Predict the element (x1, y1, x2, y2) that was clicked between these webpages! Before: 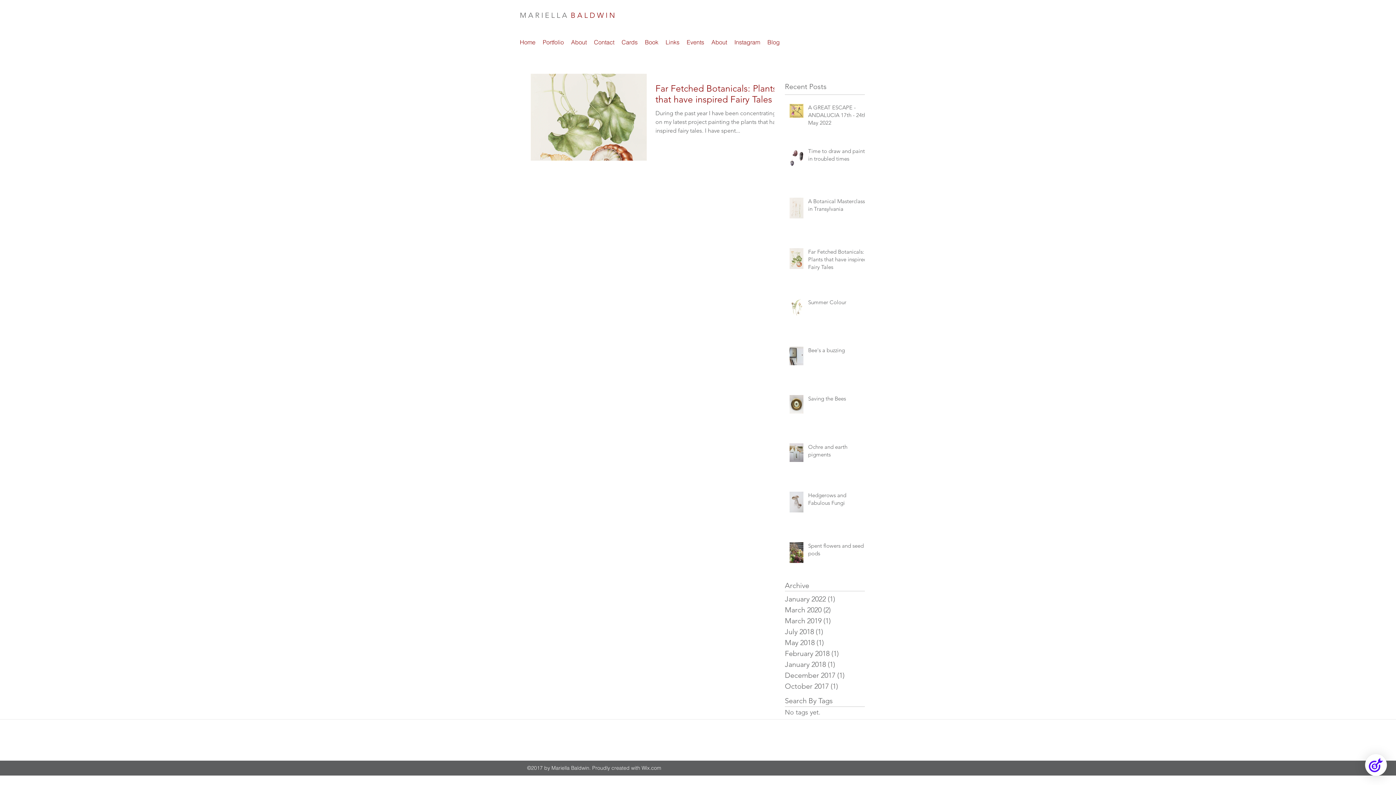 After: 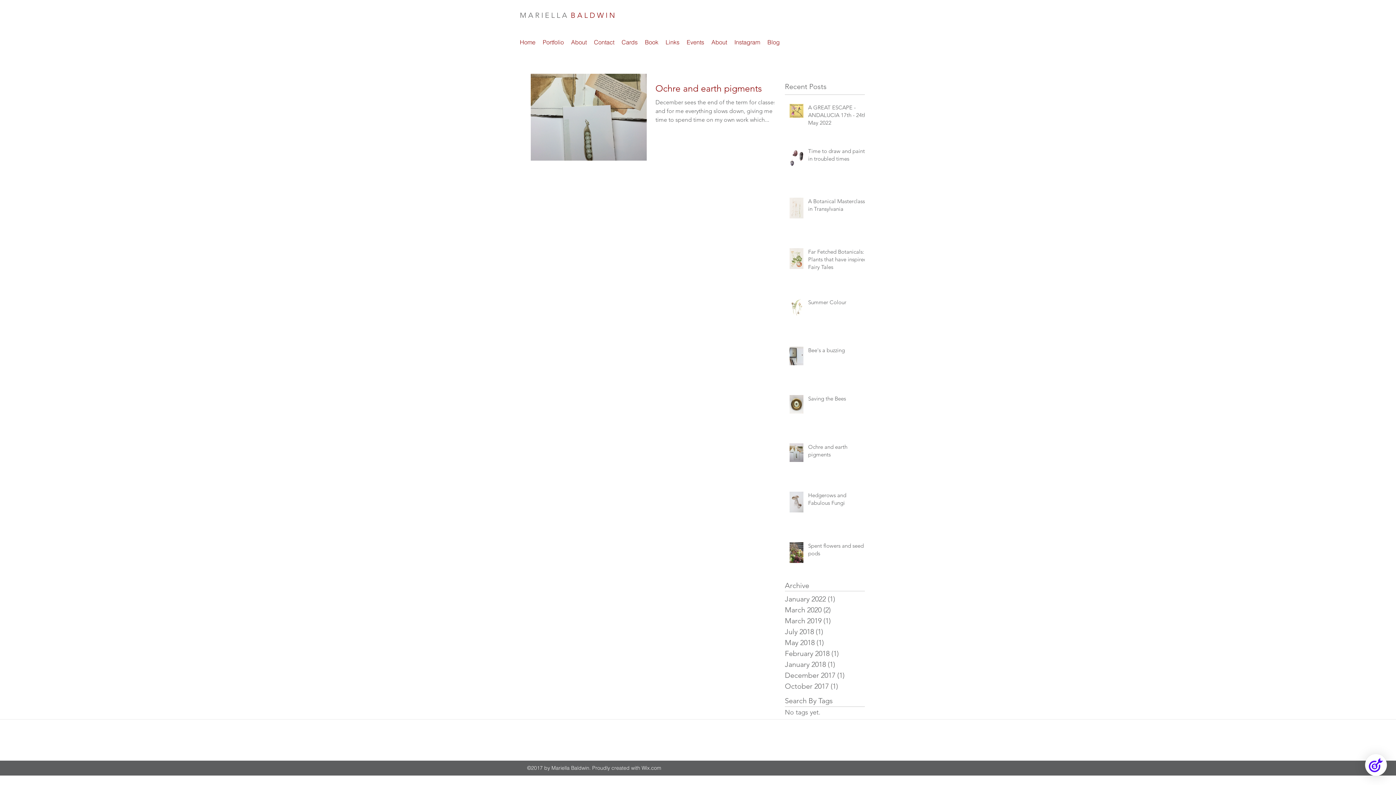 Action: bbox: (785, 659, 861, 670) label: January 2018 (1)
1 post